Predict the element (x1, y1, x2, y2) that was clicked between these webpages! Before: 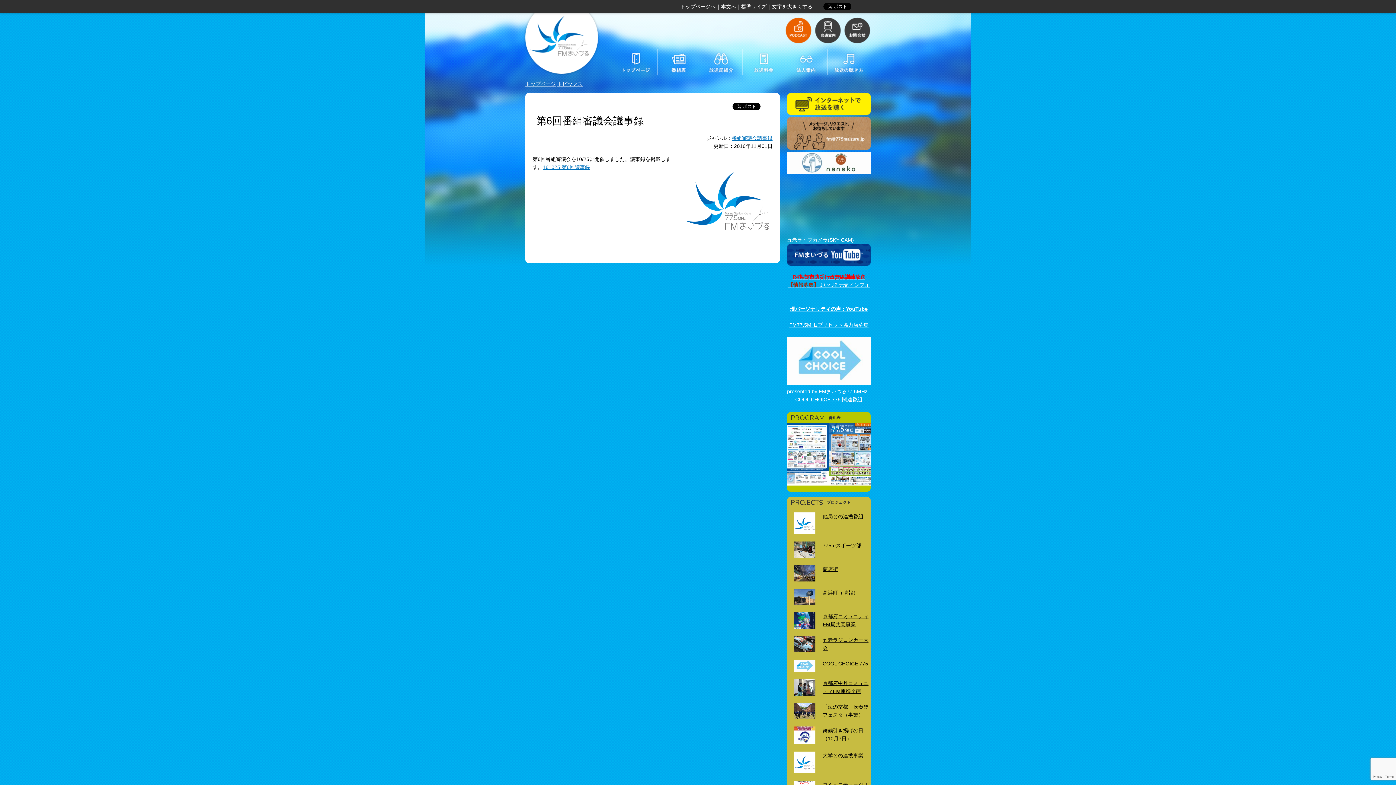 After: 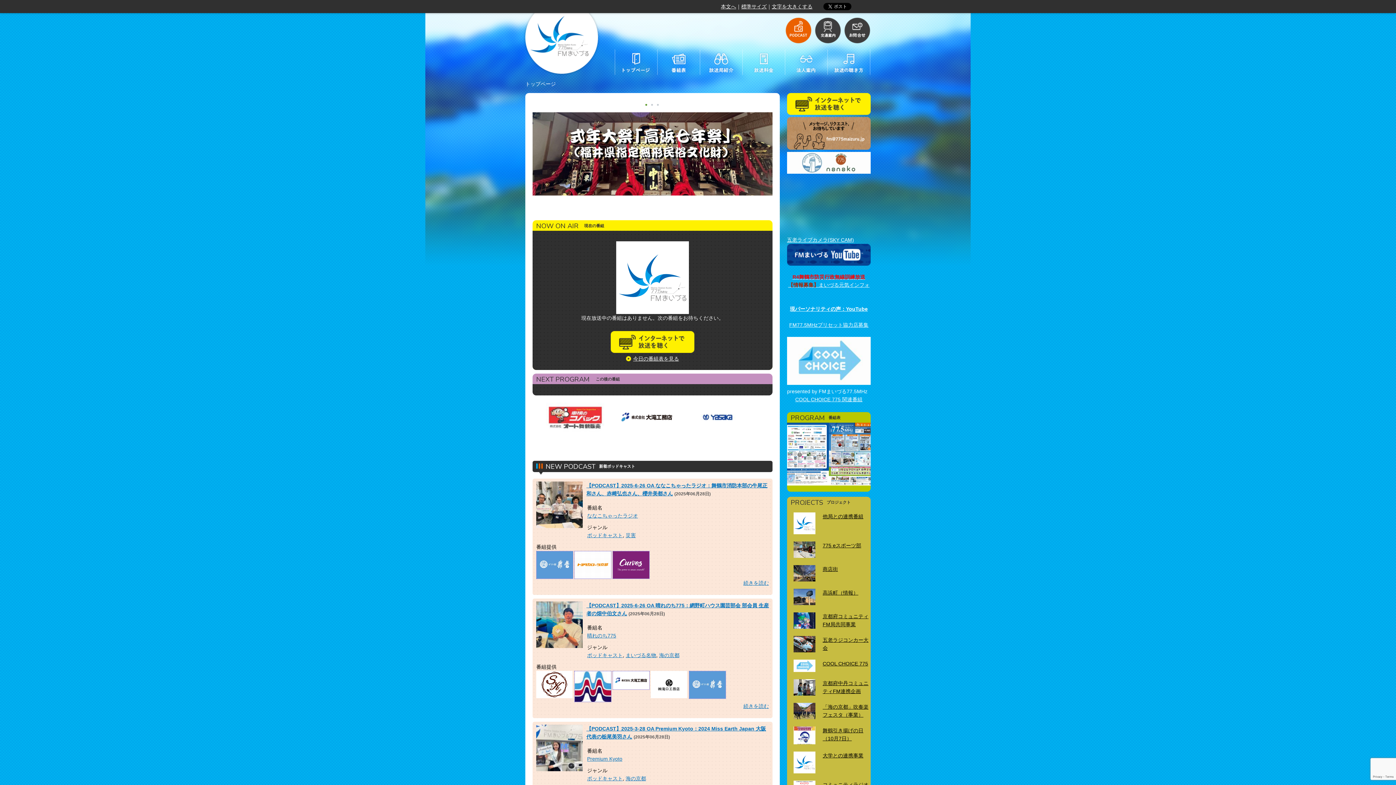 Action: bbox: (525, 81, 556, 86) label: トップページ